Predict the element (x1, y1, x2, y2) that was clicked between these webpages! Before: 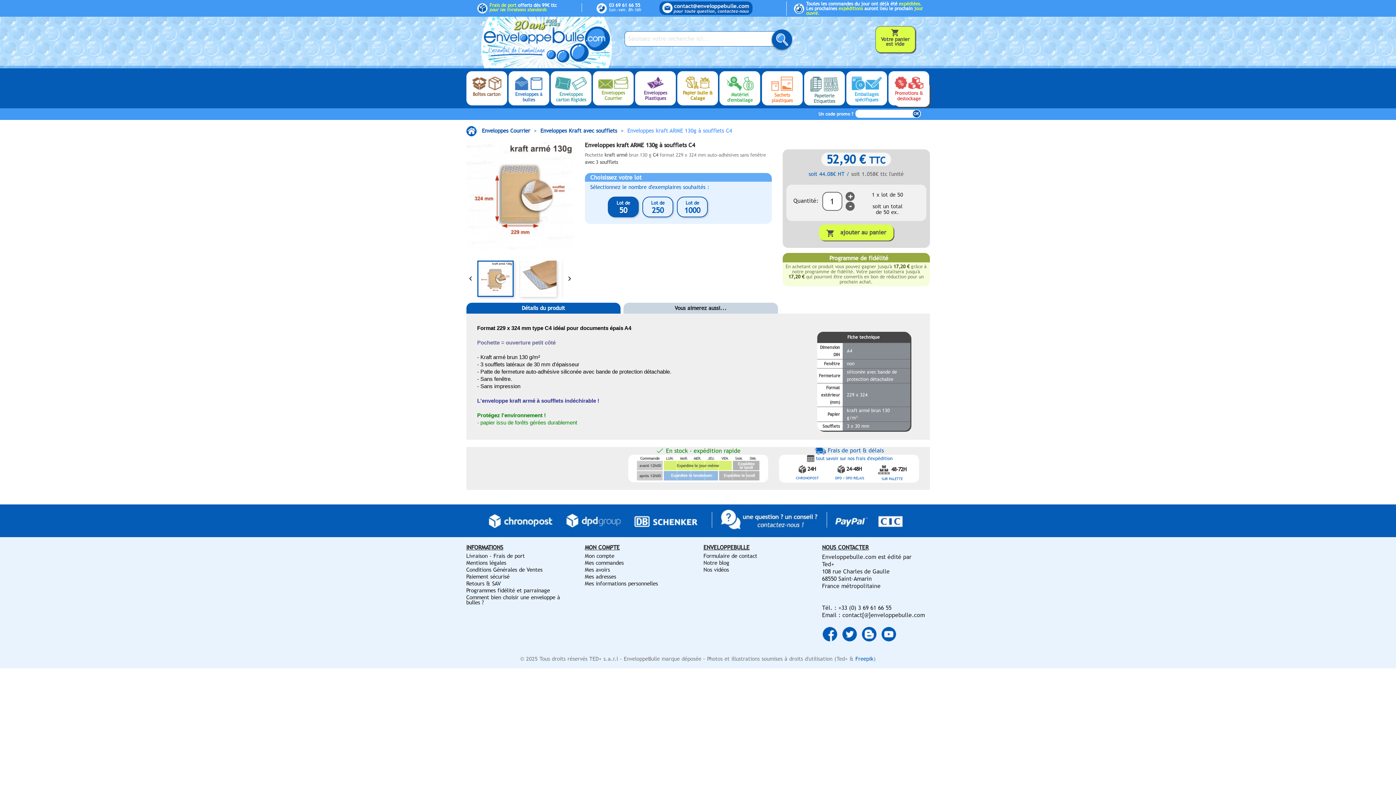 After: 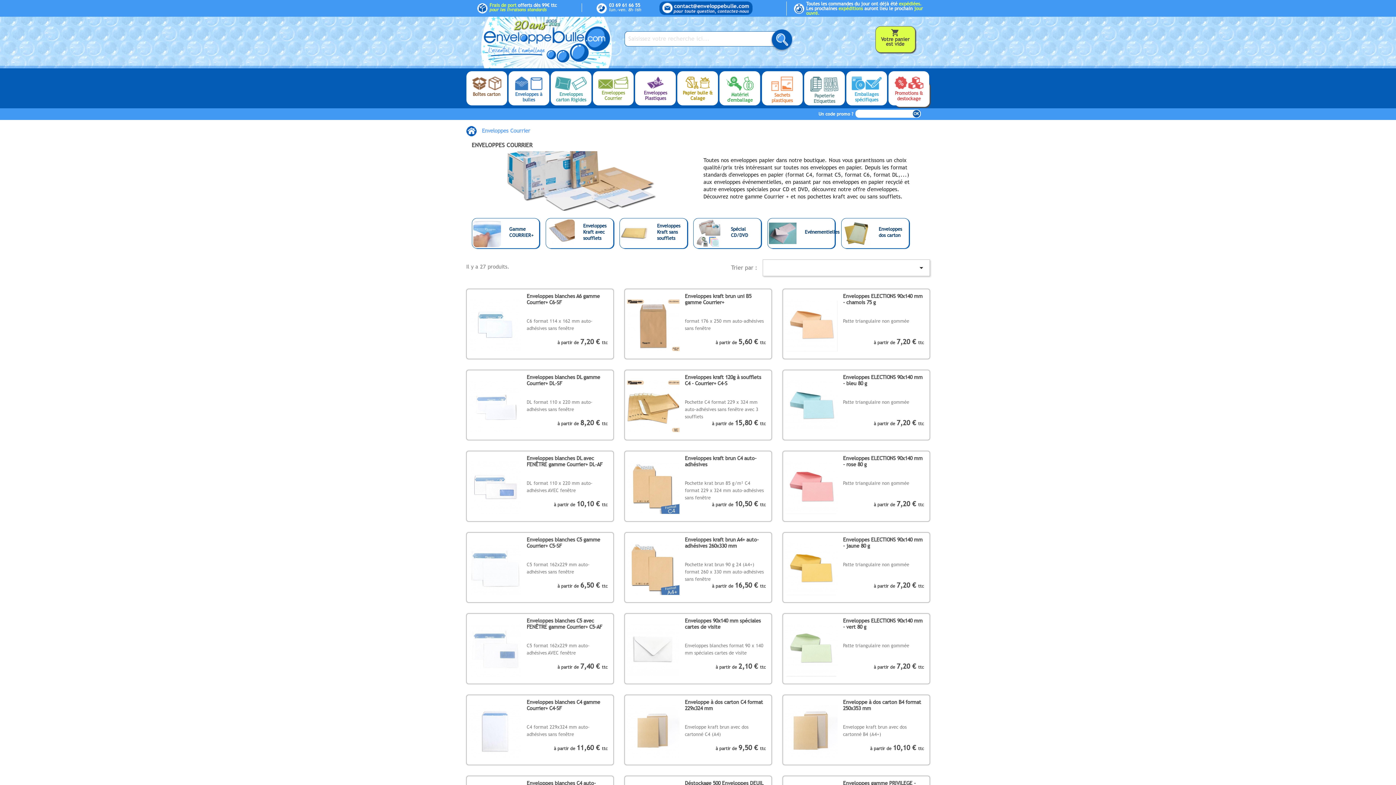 Action: bbox: (593, 71, 633, 105) label: 
Enveloppes Courrier